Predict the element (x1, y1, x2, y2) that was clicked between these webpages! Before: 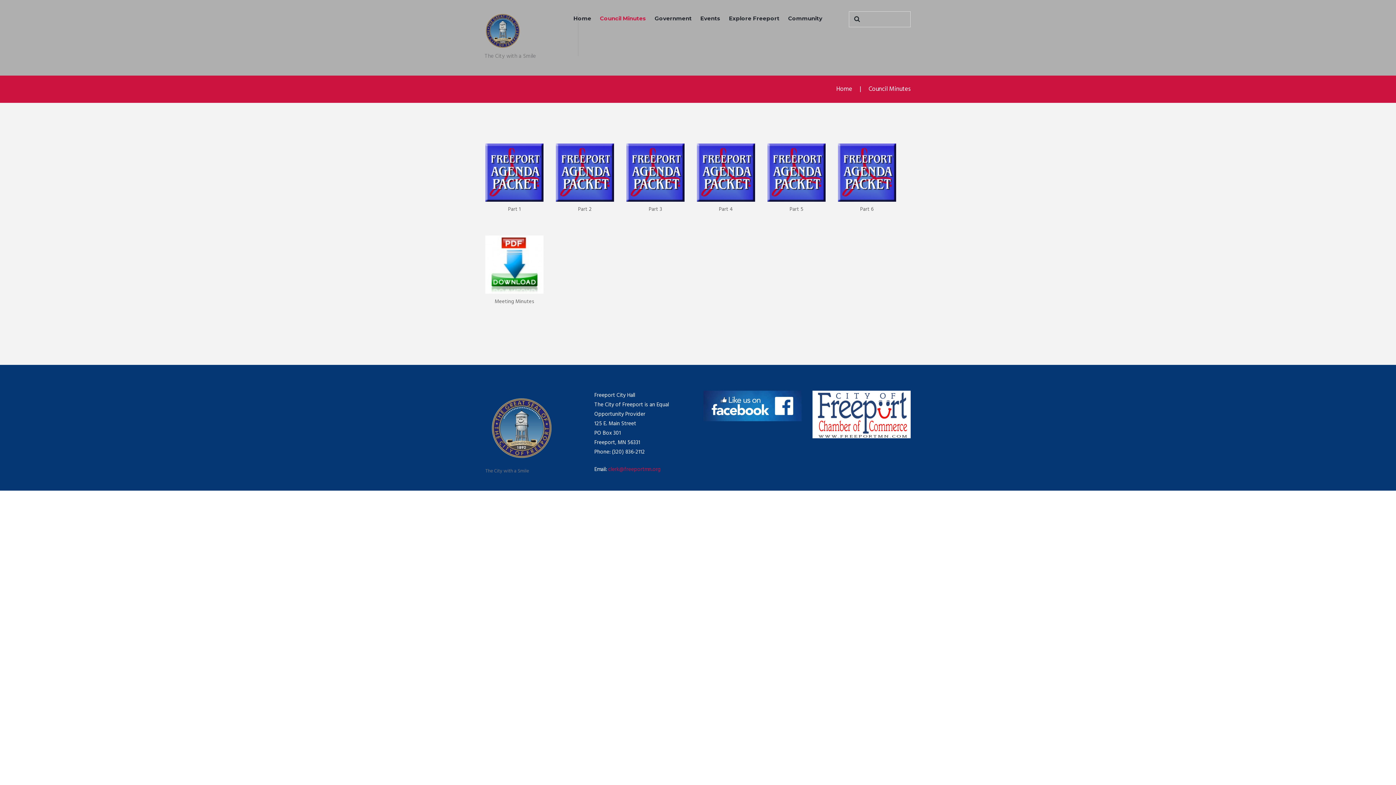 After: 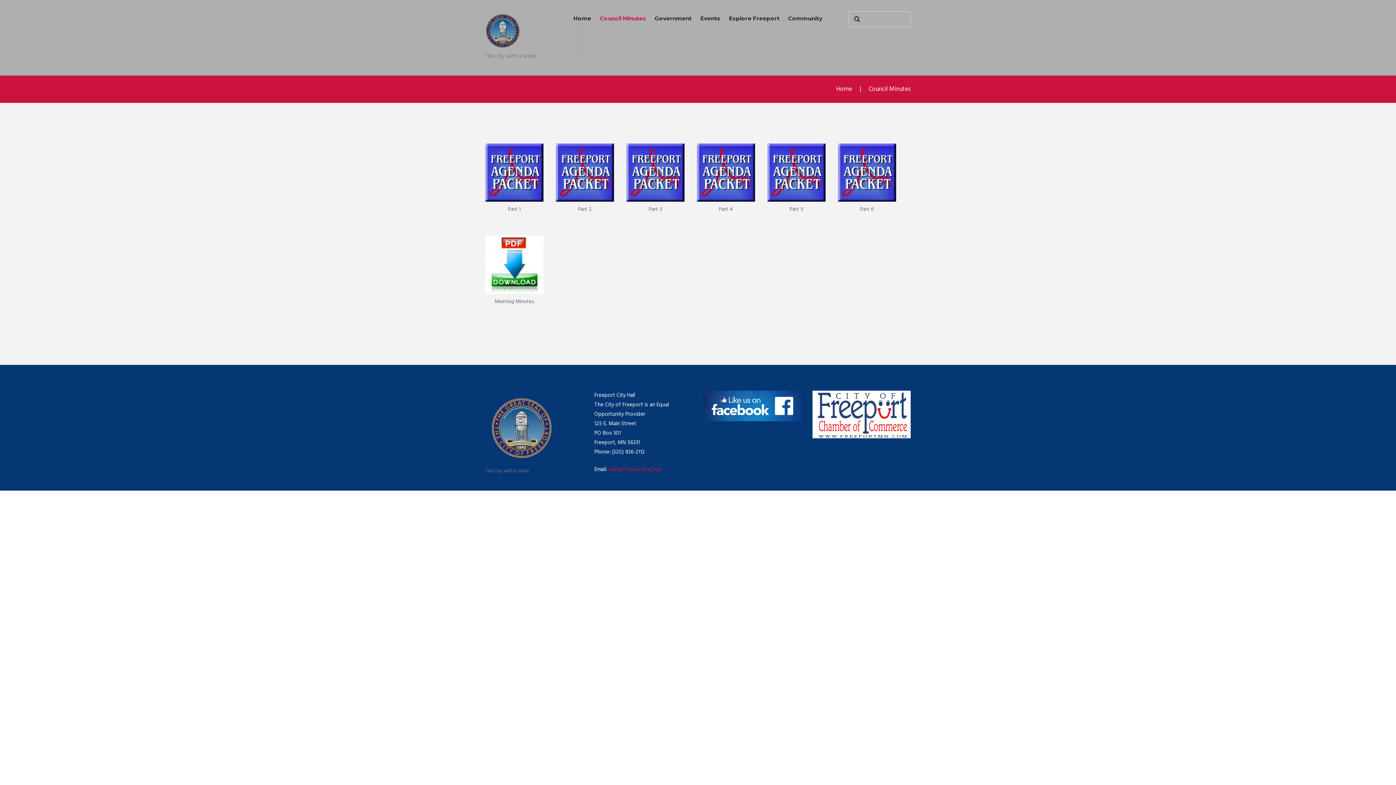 Action: bbox: (838, 143, 896, 153)